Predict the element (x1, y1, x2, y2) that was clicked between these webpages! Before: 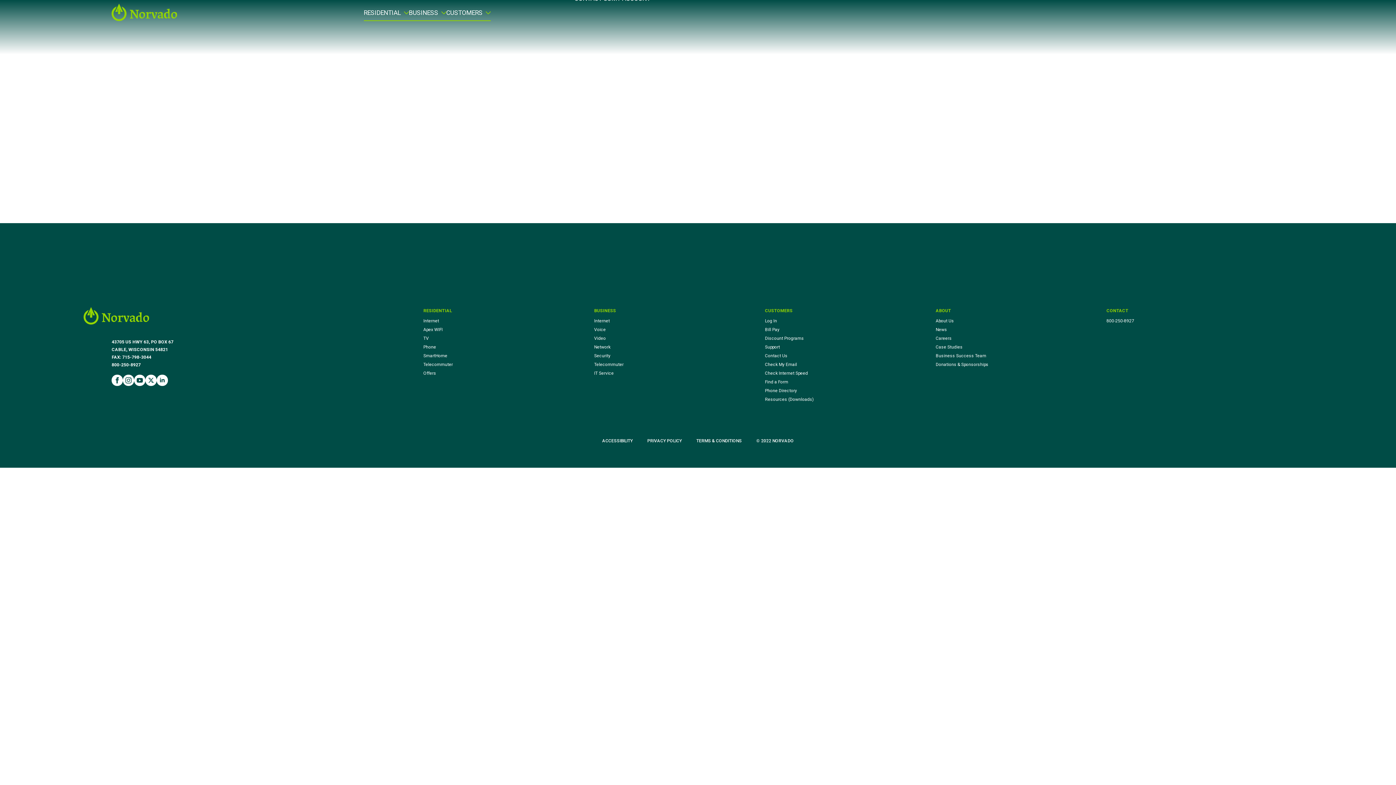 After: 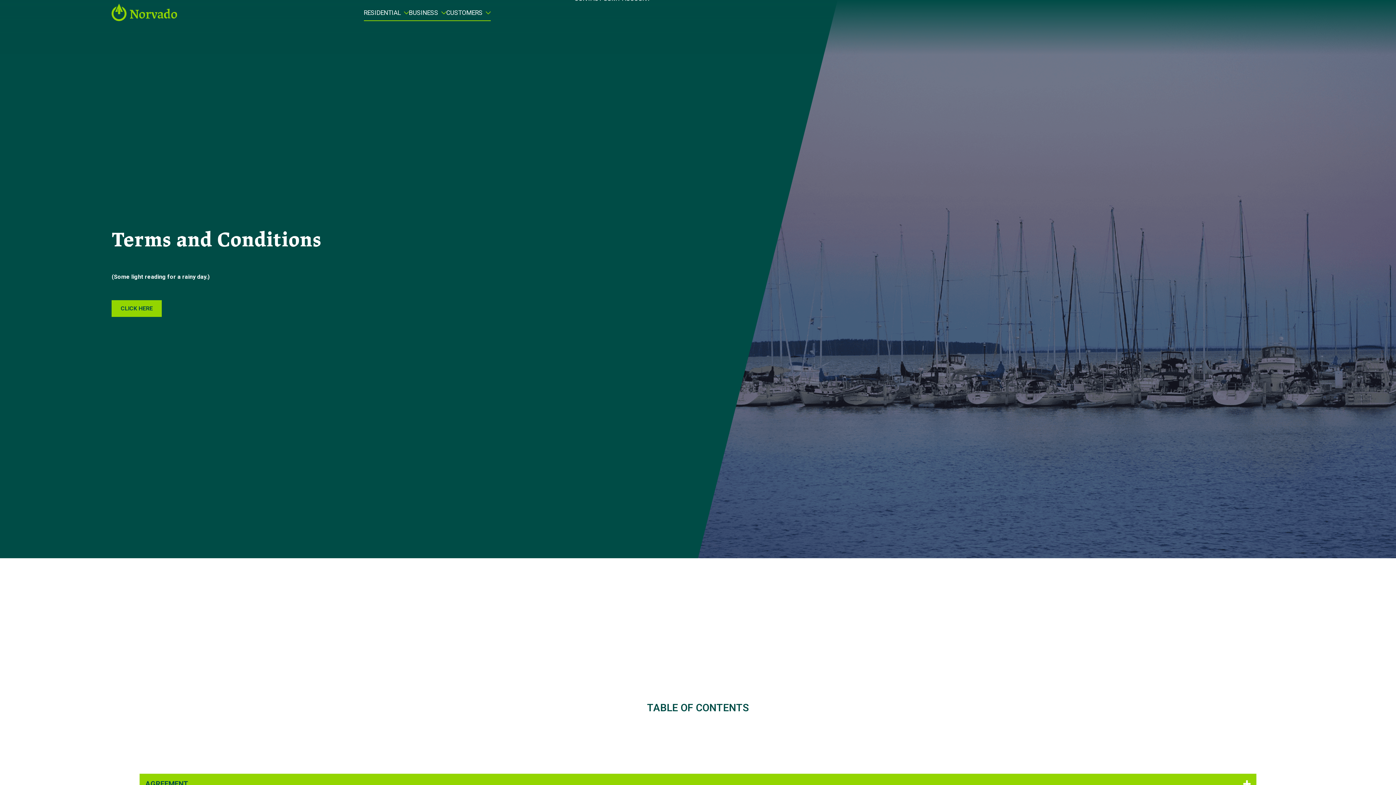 Action: label: TERMS & CONDITIONS bbox: (689, 431, 749, 450)